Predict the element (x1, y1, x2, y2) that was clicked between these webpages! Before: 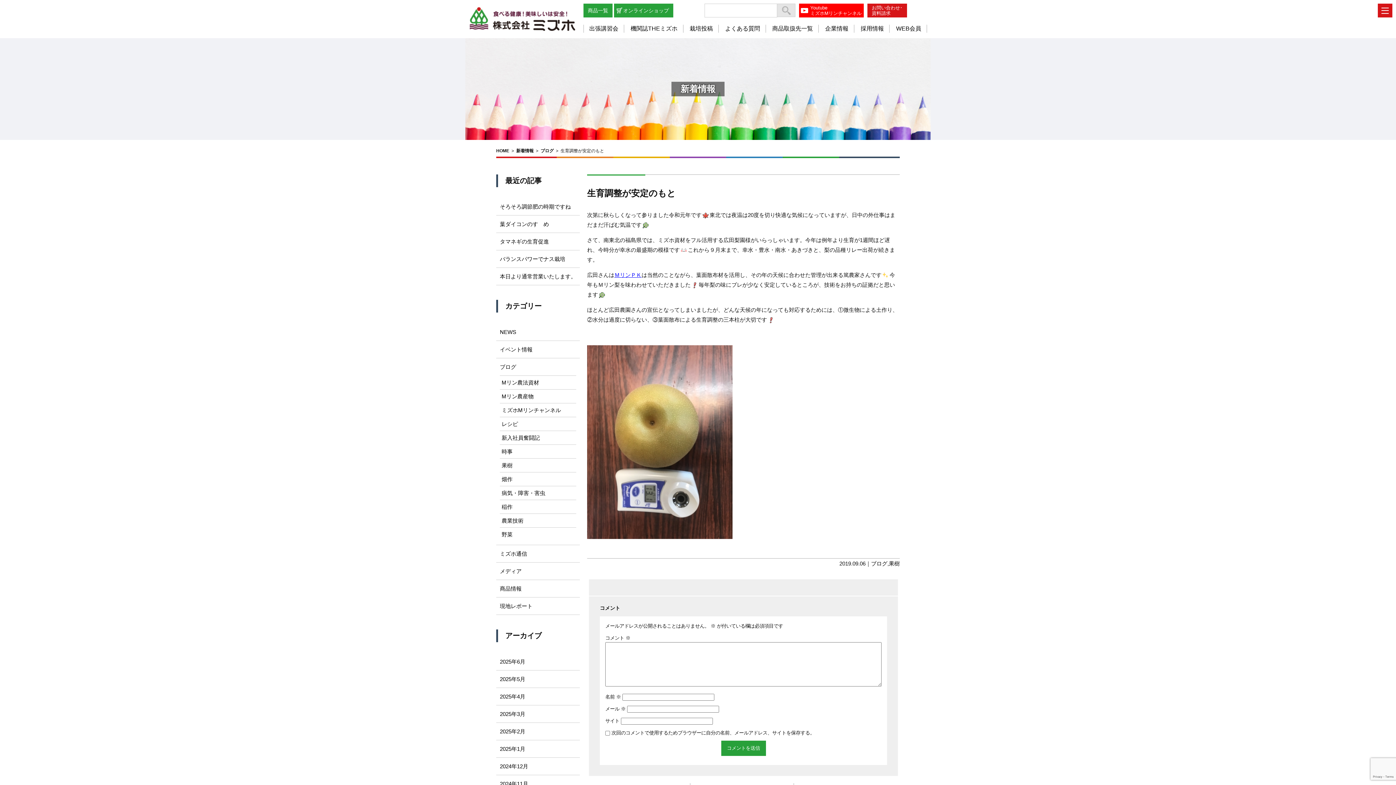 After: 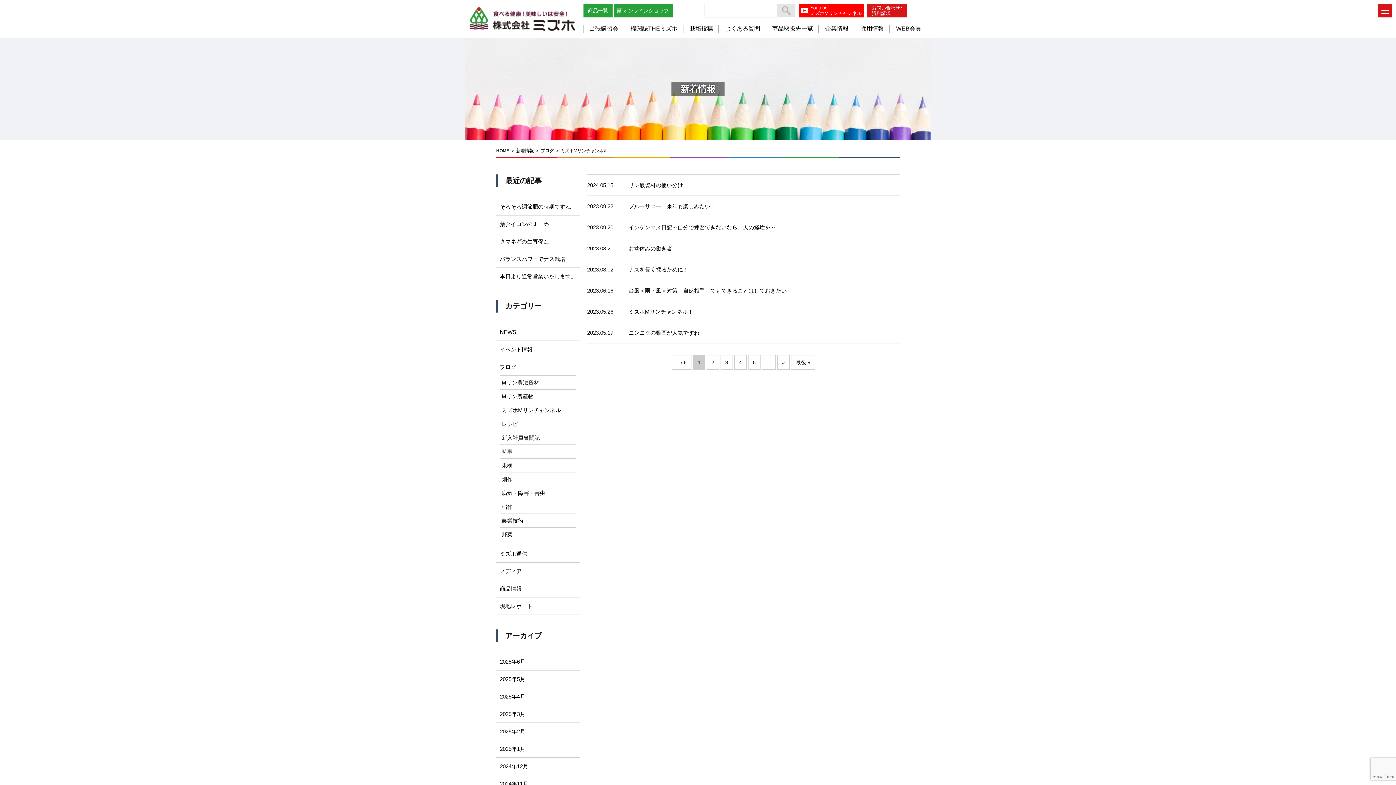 Action: bbox: (501, 407, 561, 413) label: ミズホMリンチャンネル